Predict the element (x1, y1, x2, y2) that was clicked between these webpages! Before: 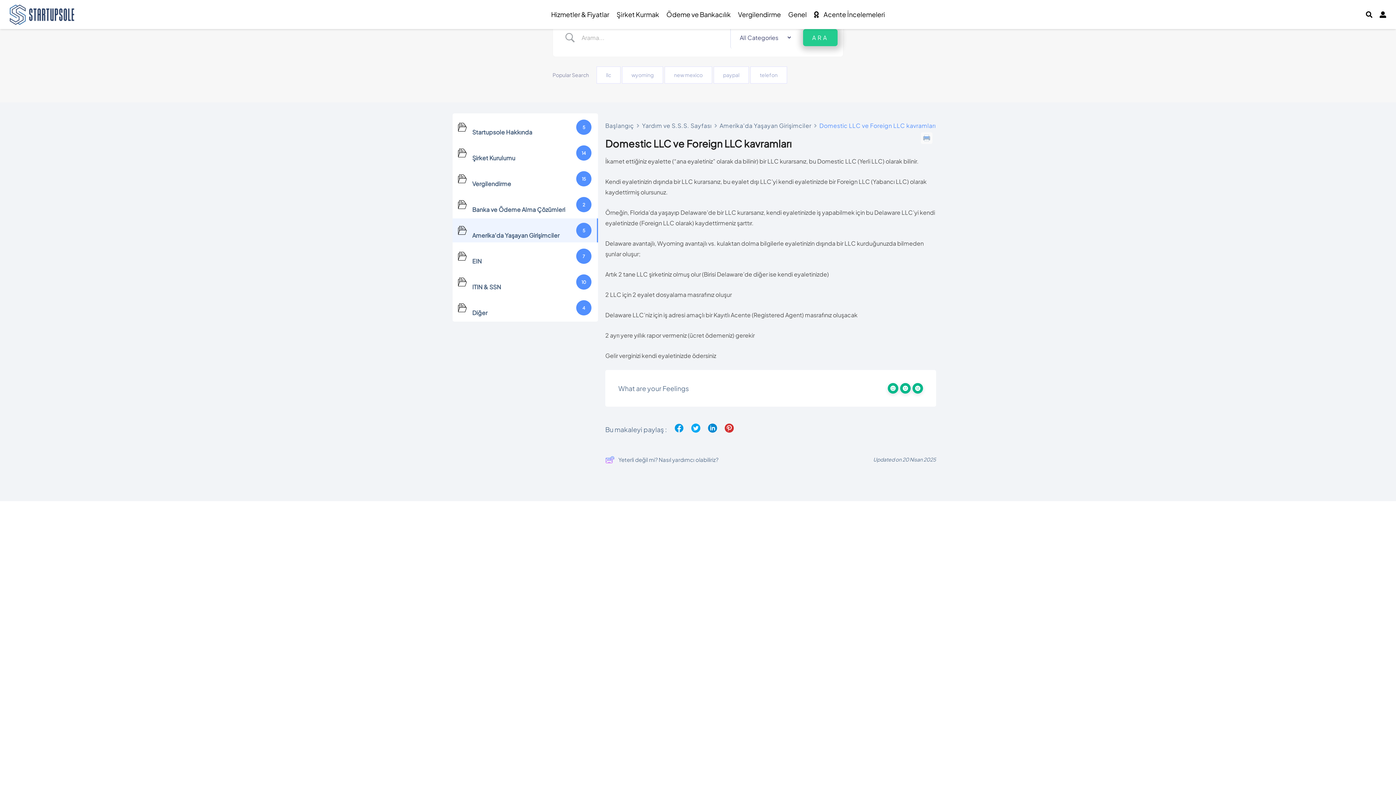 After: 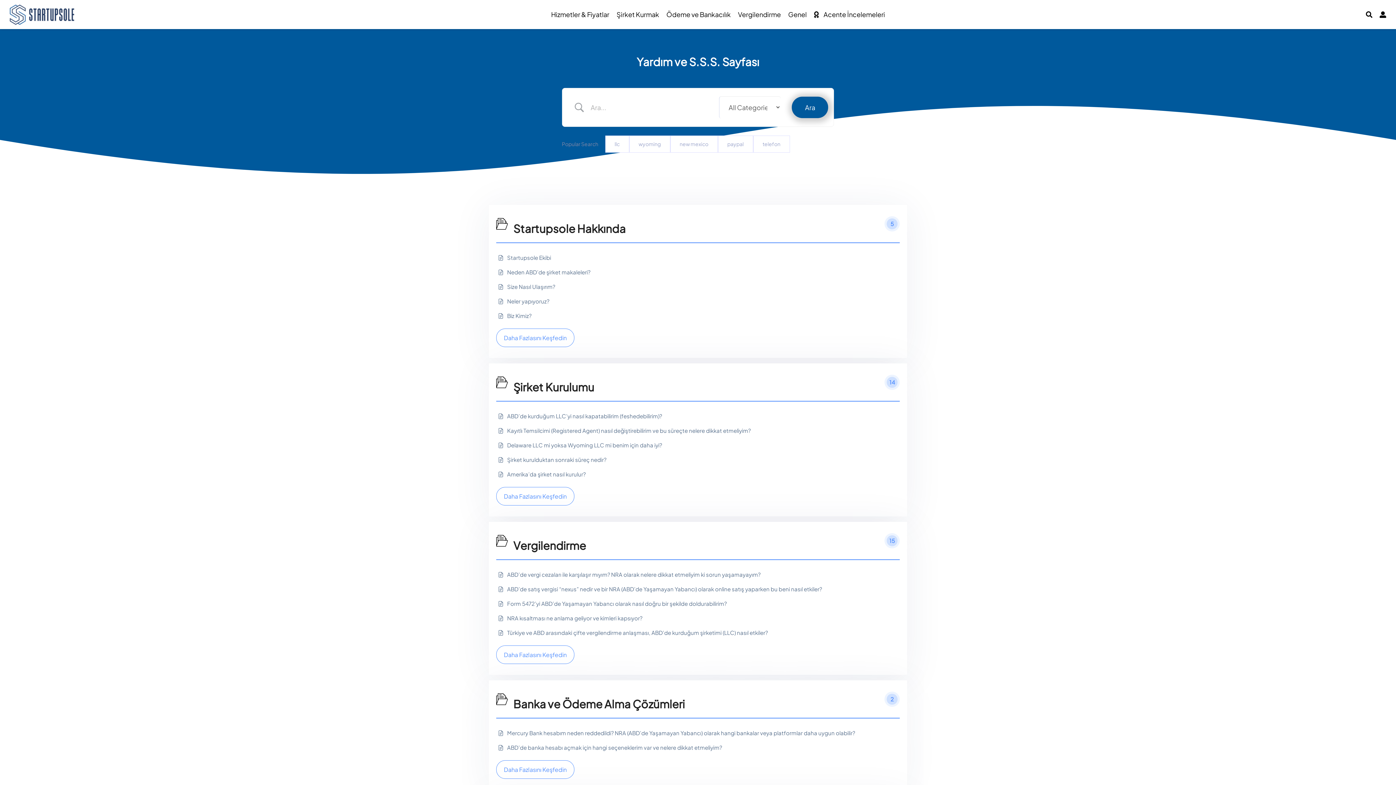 Action: bbox: (605, 120, 634, 130) label: Başlangıç